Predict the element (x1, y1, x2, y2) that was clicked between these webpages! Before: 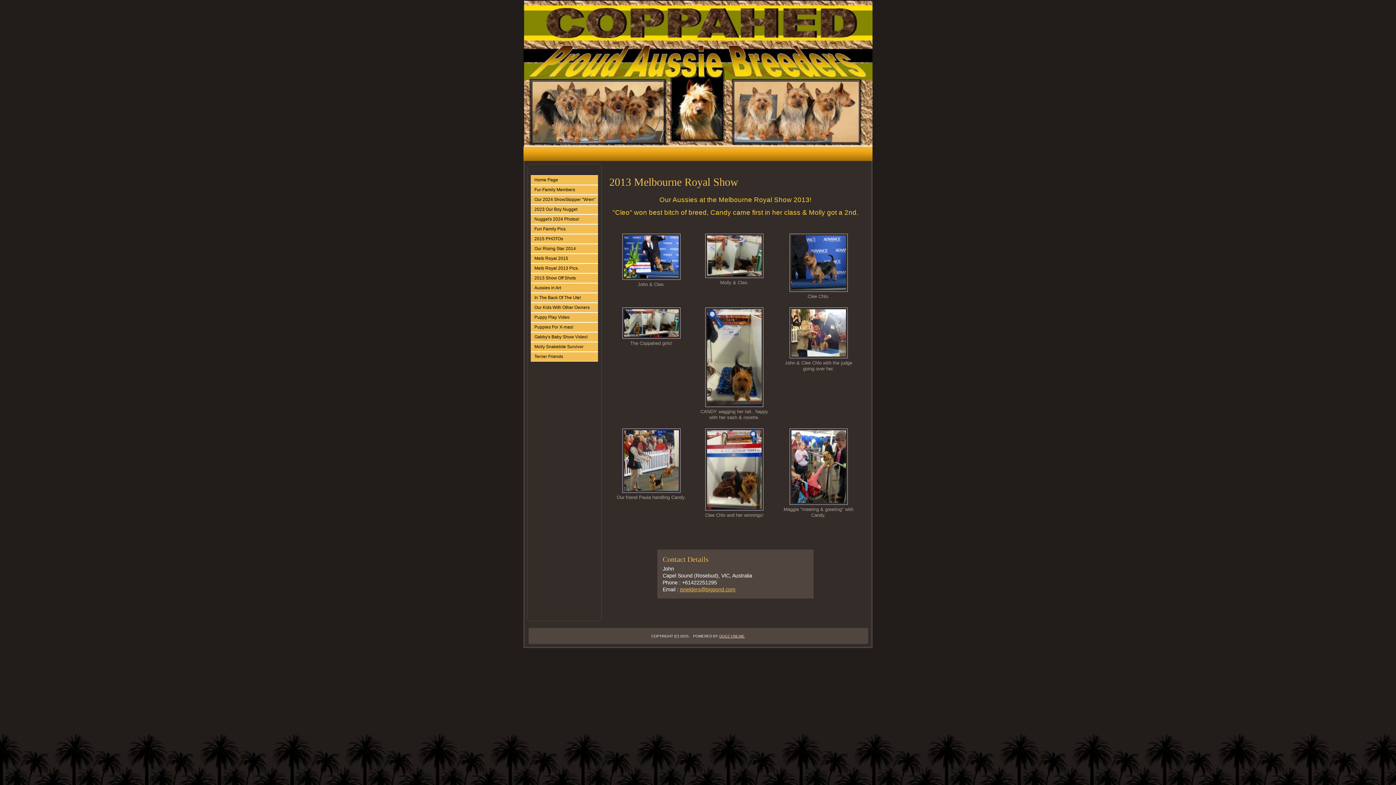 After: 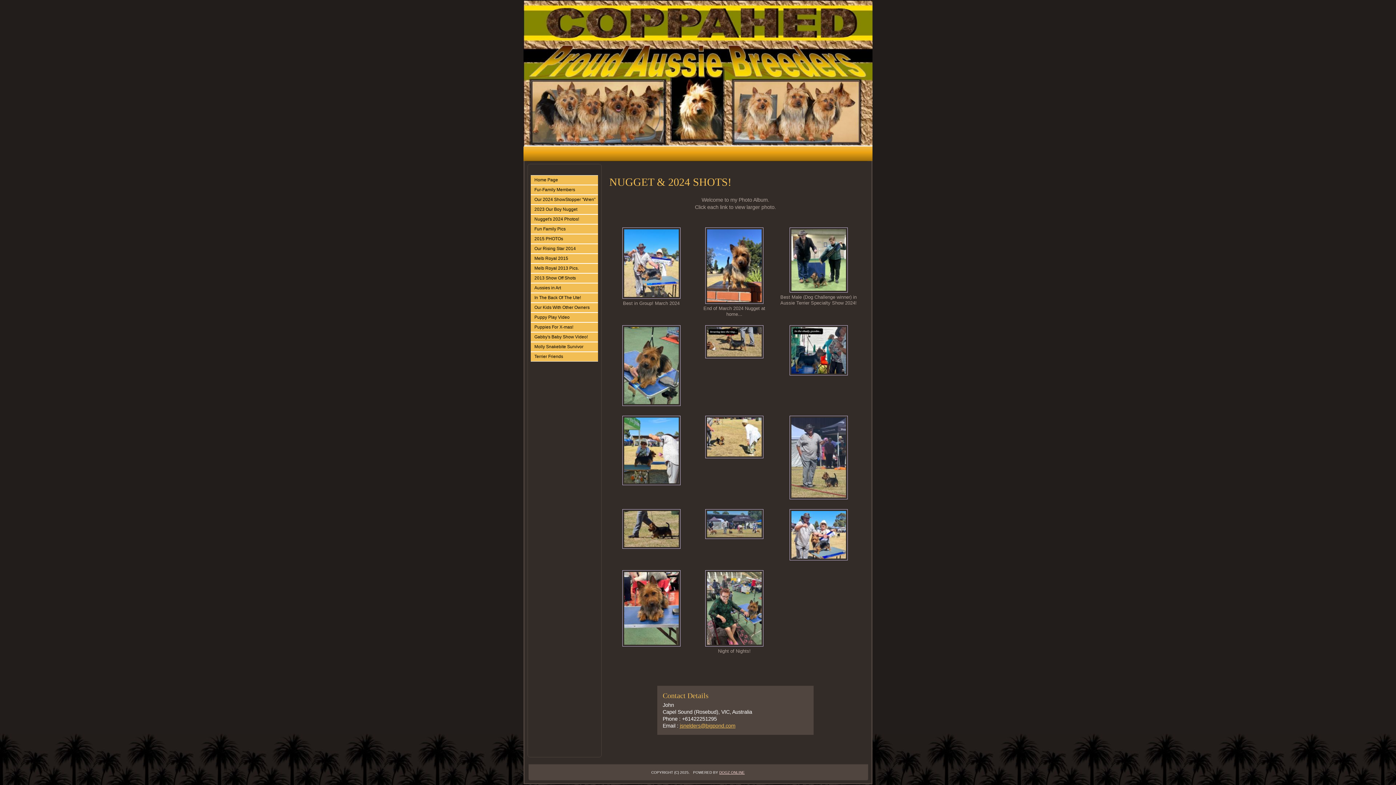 Action: bbox: (534, 214, 598, 224) label: Nugget's 2024 Photos!